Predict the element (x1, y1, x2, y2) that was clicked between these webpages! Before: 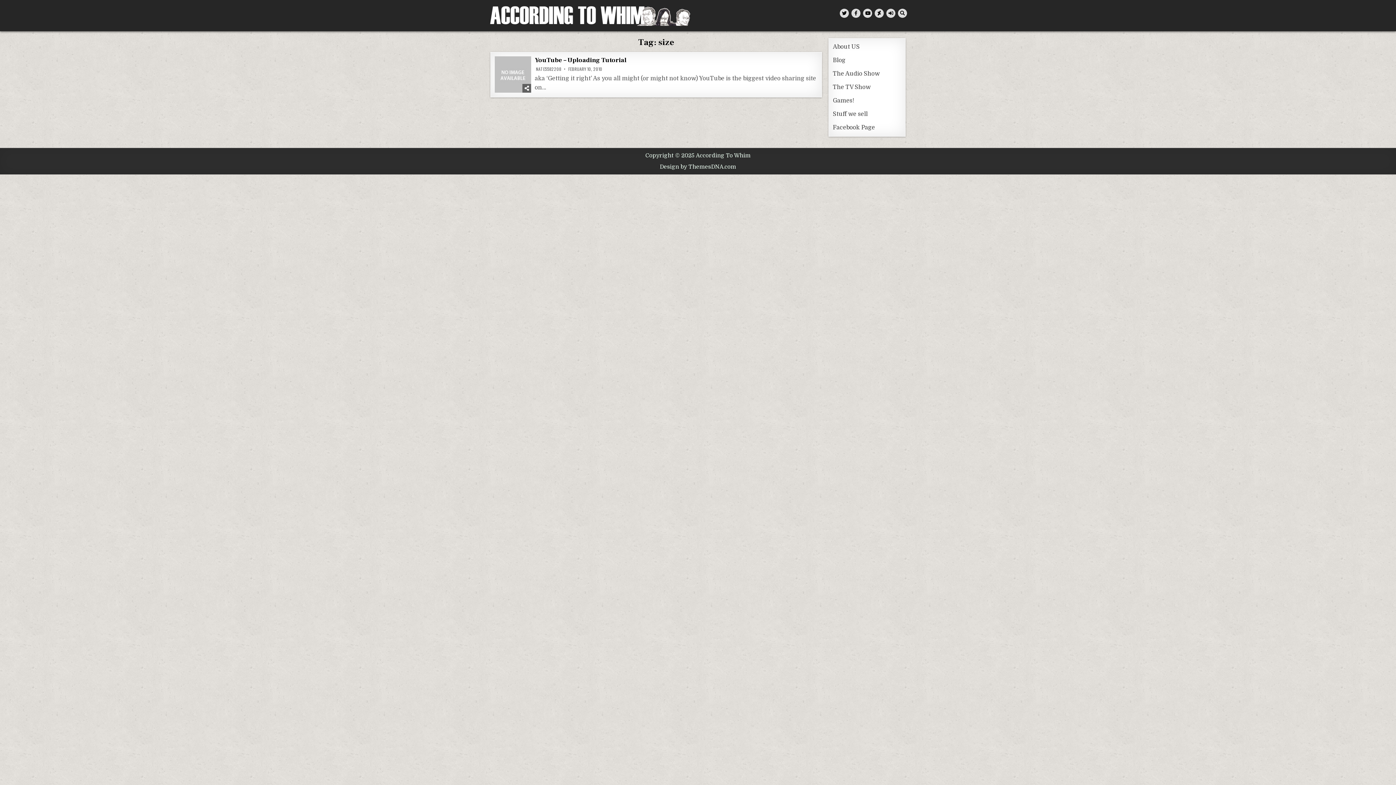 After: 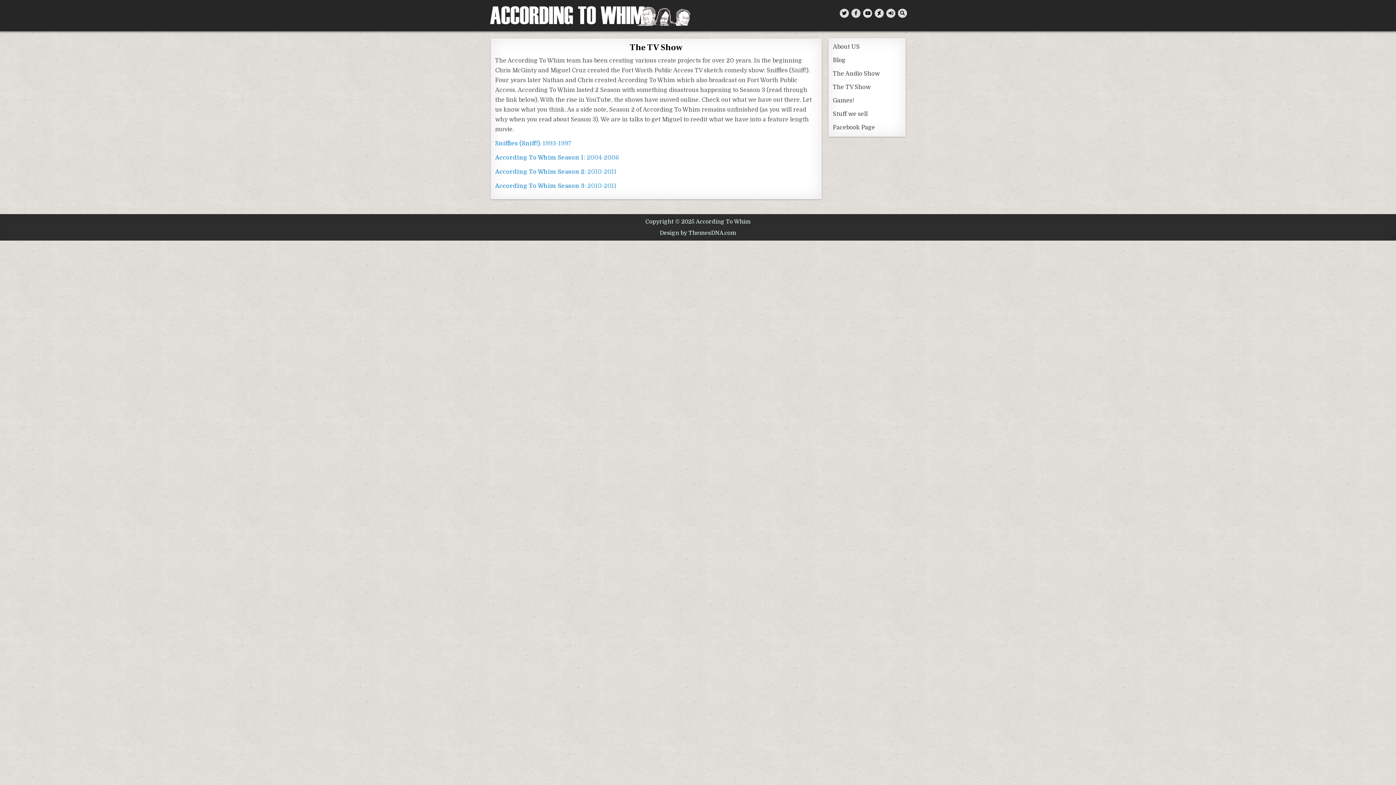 Action: bbox: (833, 83, 870, 90) label: The TV Show